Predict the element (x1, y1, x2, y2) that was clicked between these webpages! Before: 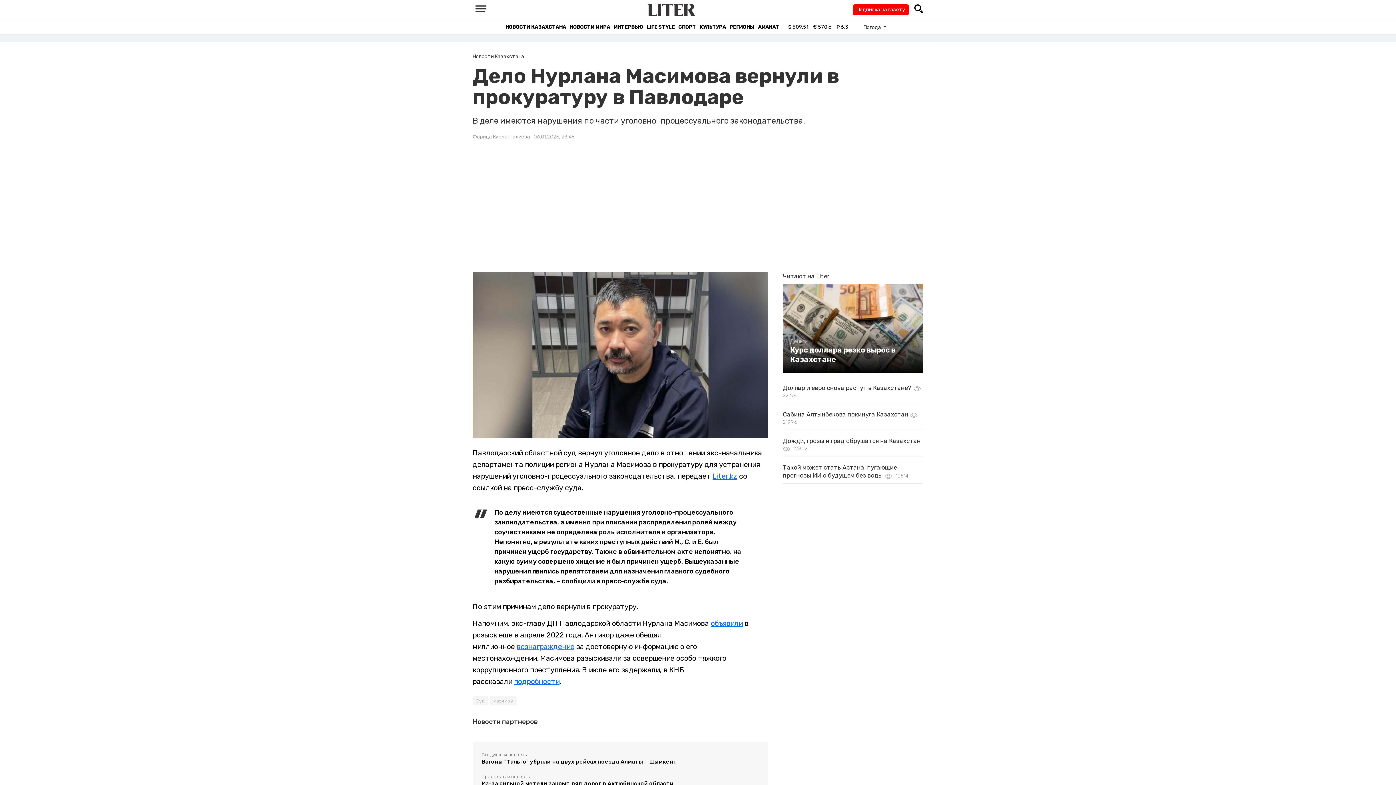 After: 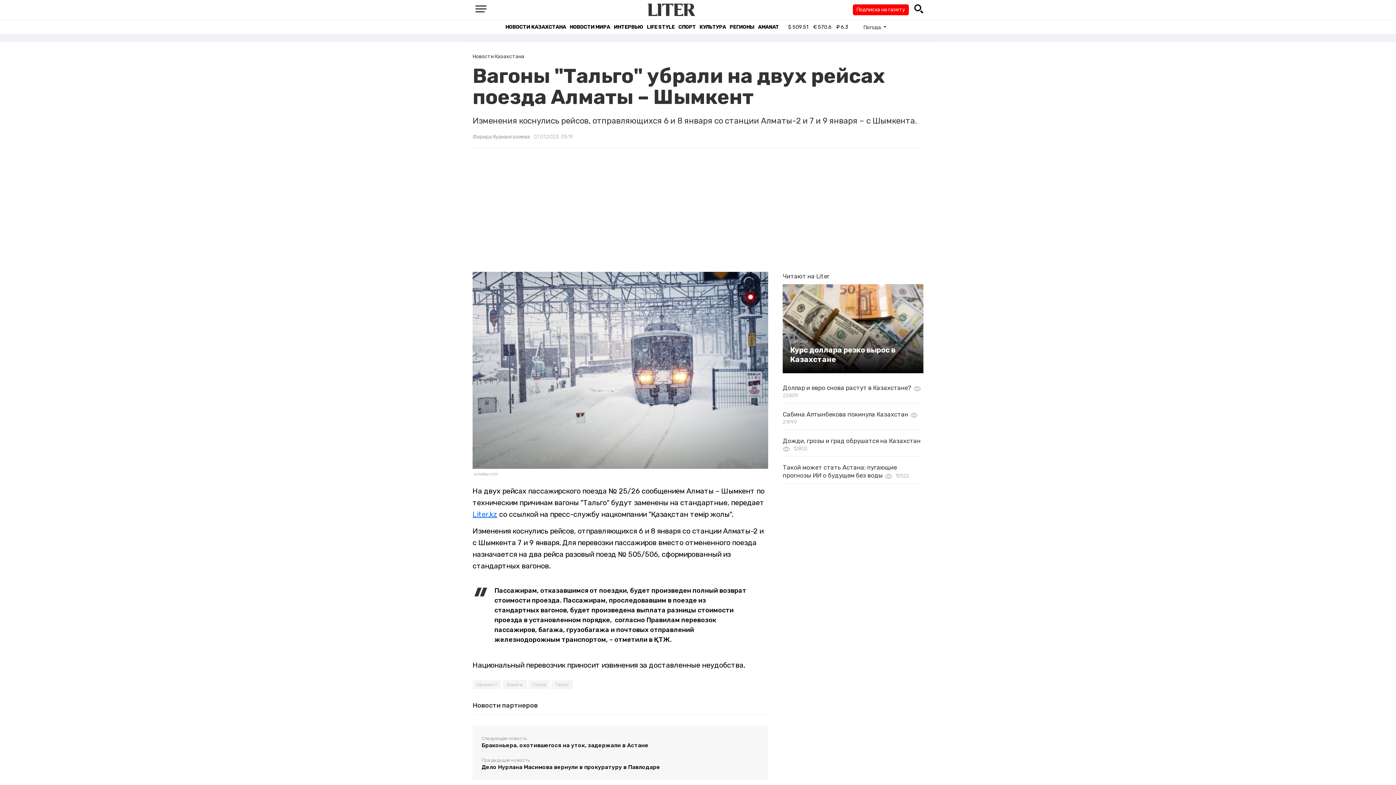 Action: bbox: (481, 759, 677, 765) label: Вагоны "Тальго" убрали на двух рейсах поезда Алматы – Шымкент